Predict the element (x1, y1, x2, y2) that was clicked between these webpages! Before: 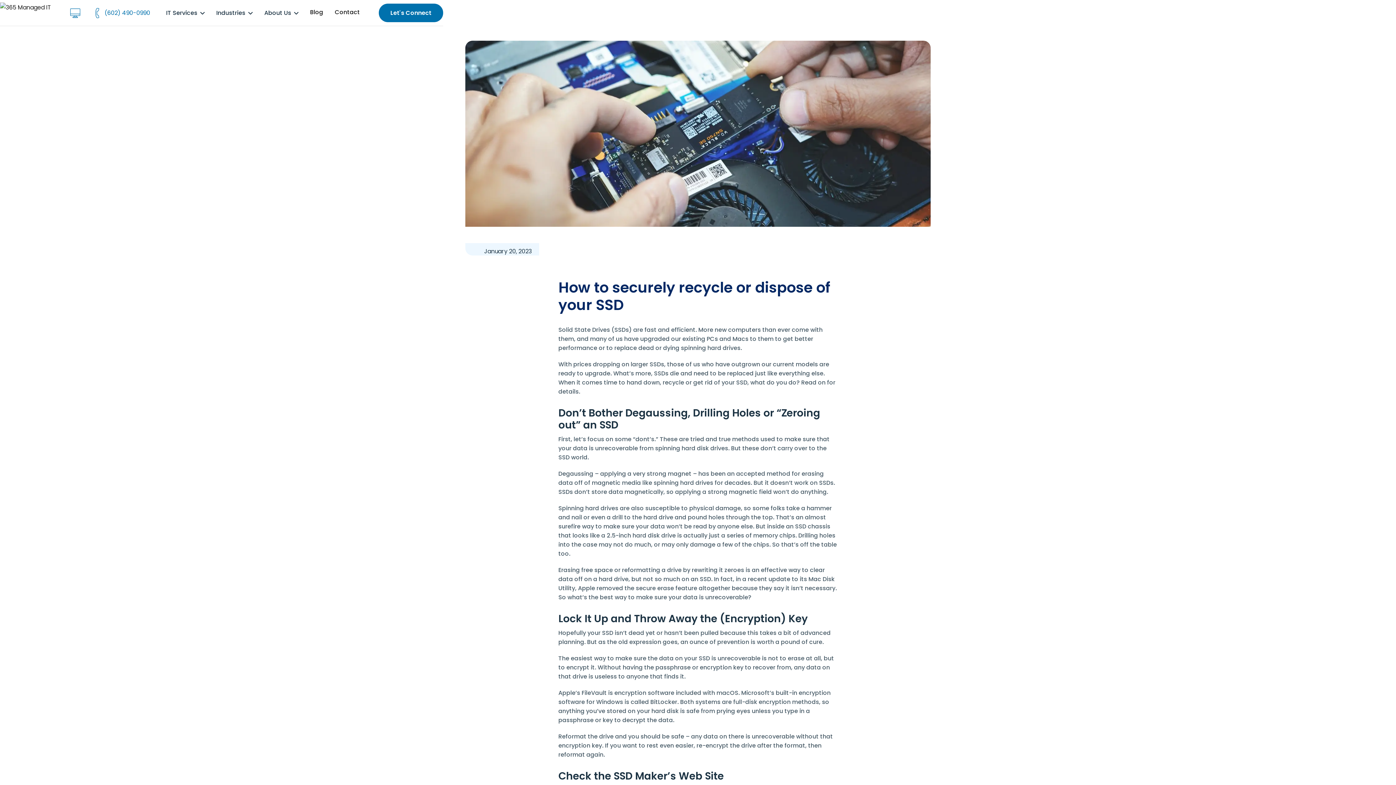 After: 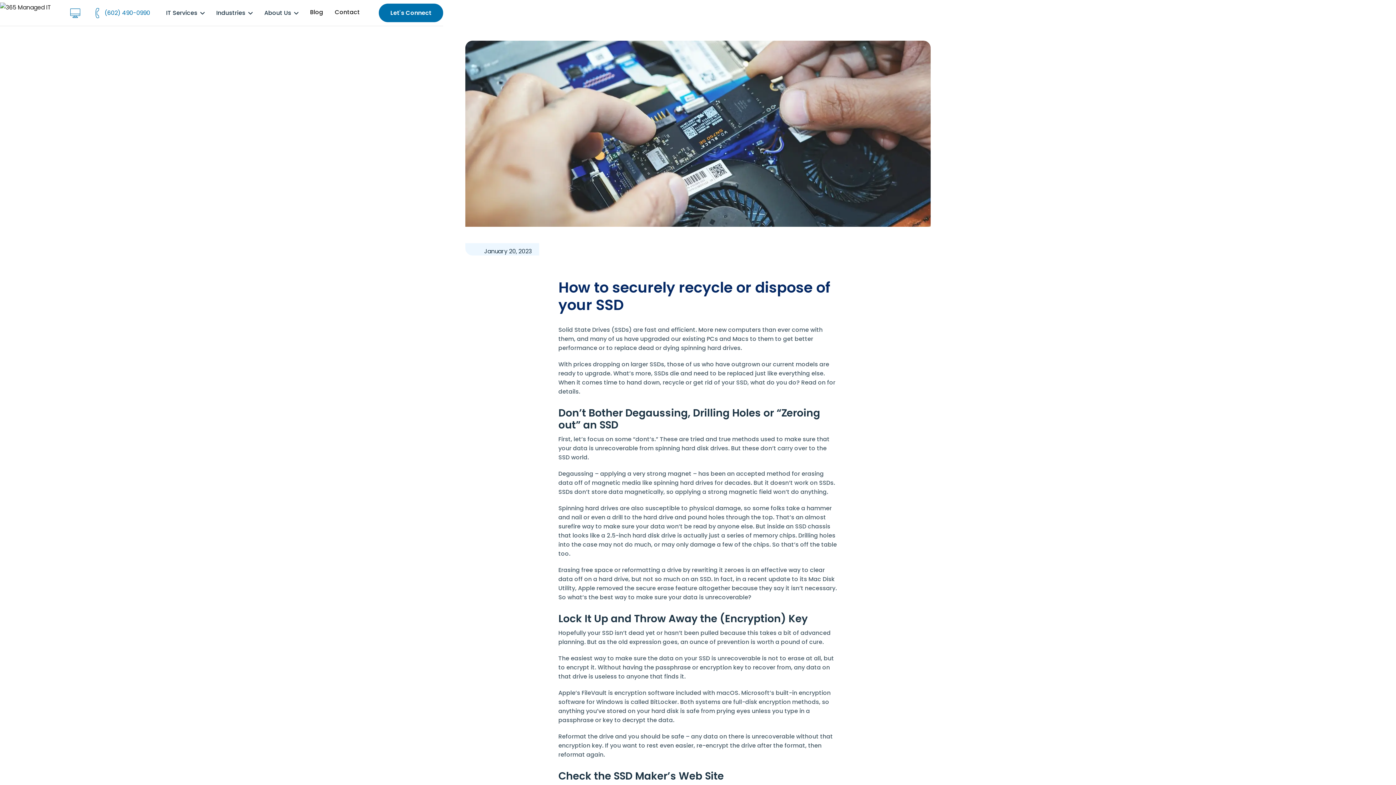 Action: bbox: (89, 7, 150, 18) label: (602) 490-0990